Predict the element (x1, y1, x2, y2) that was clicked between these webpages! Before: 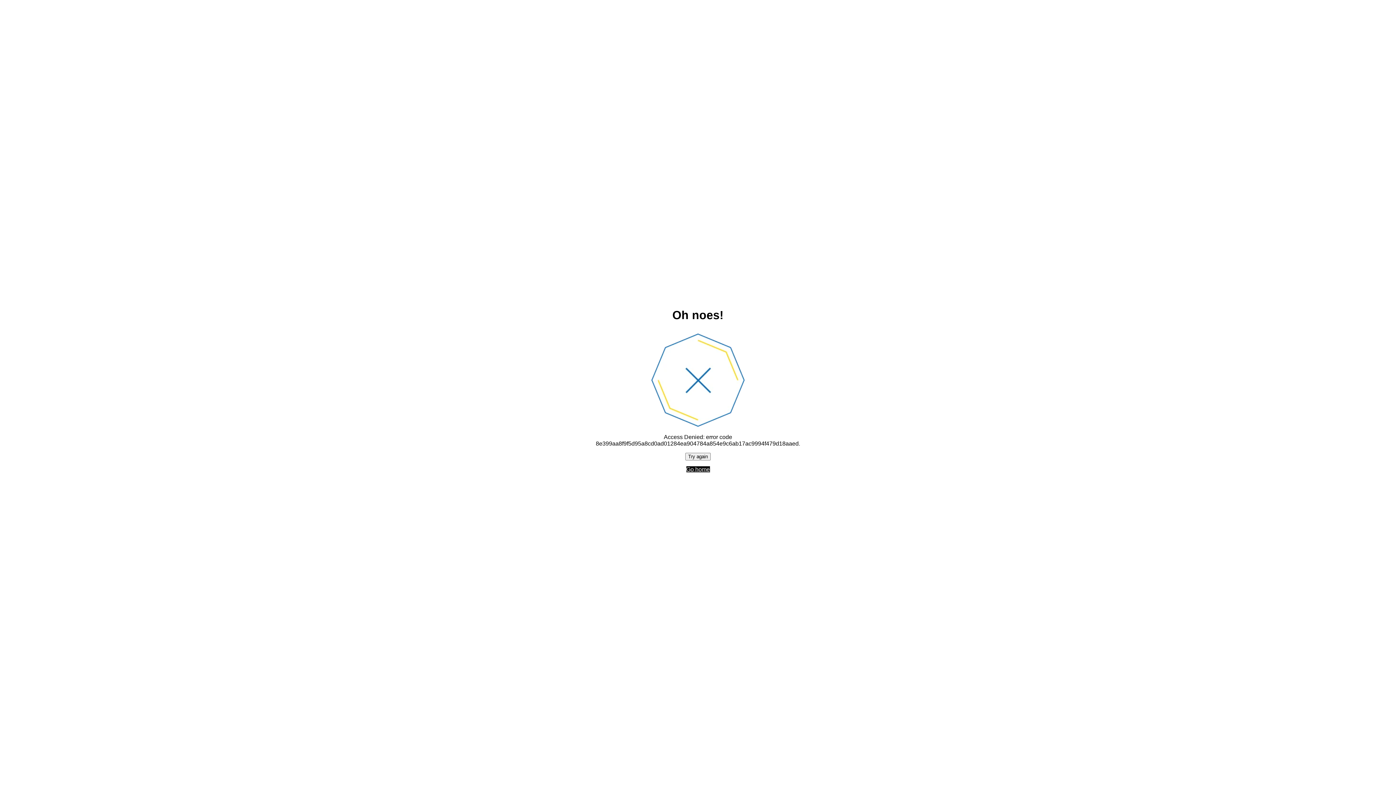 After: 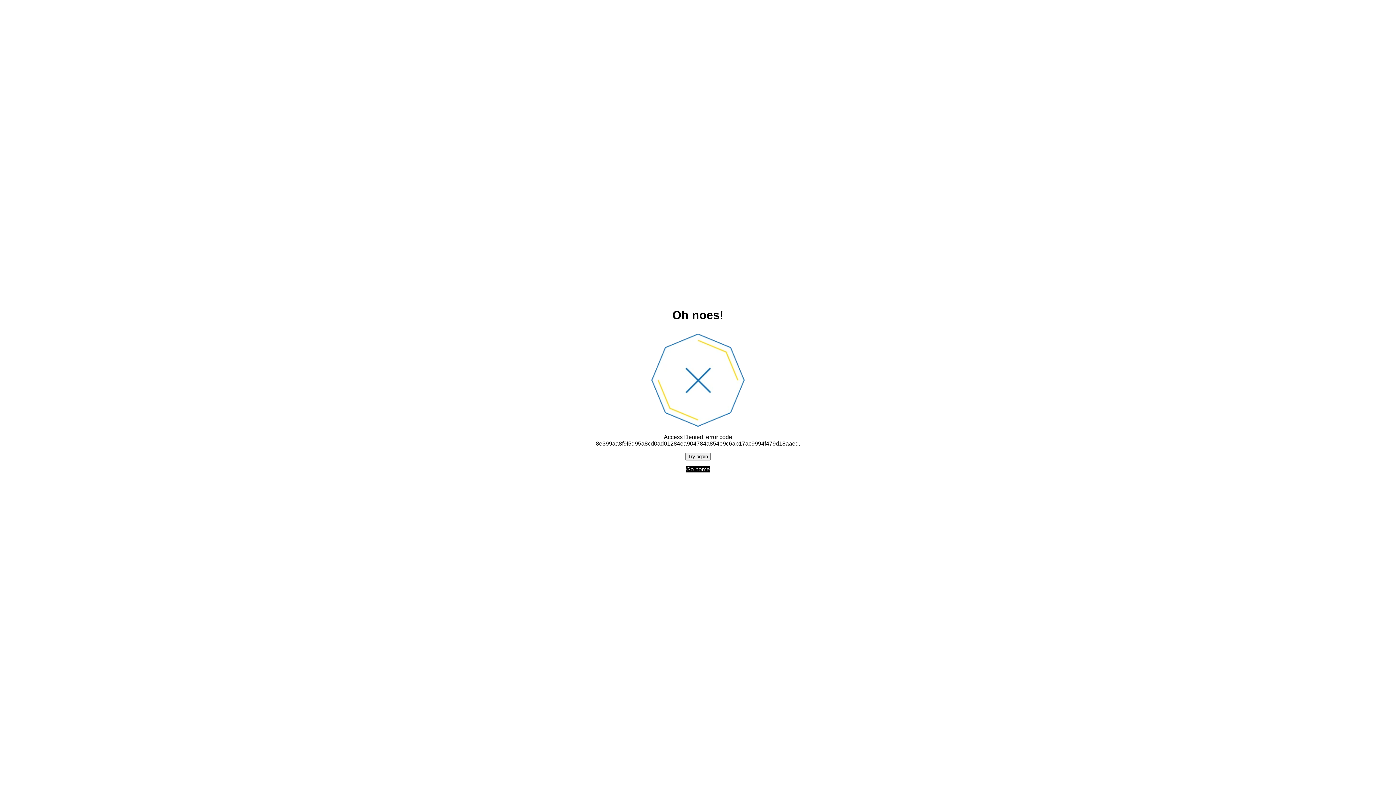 Action: bbox: (685, 452, 710, 460) label: Try again